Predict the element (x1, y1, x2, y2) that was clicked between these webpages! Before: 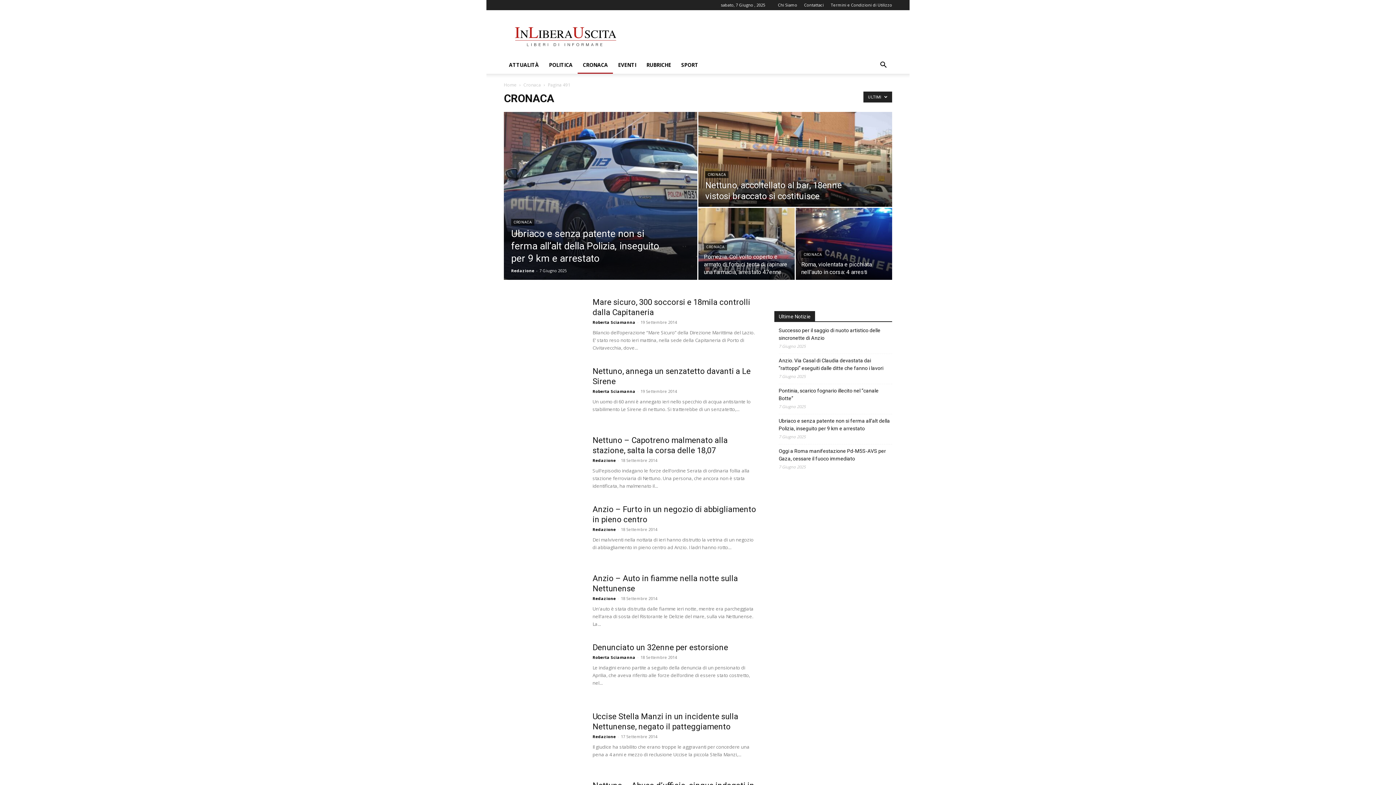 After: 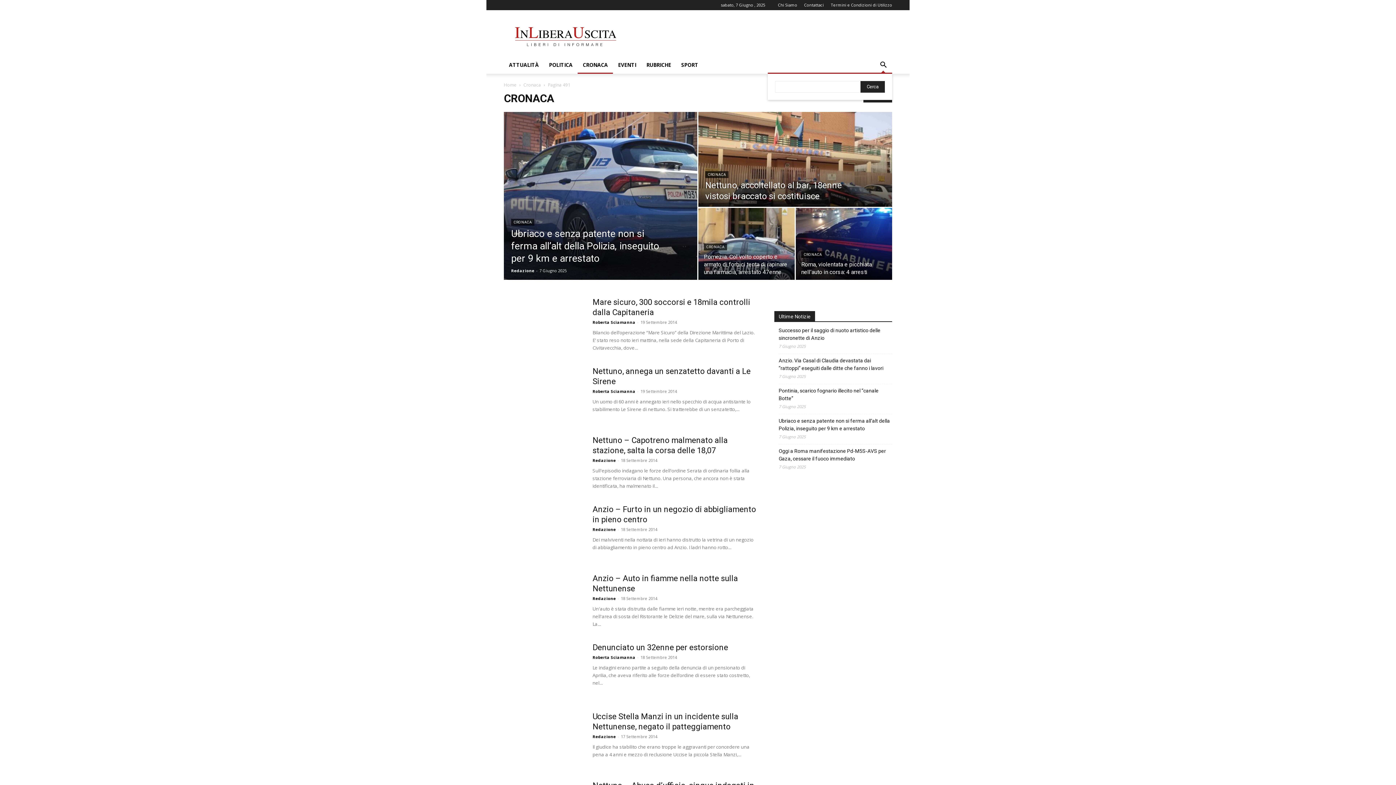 Action: label: Search bbox: (874, 62, 892, 69)